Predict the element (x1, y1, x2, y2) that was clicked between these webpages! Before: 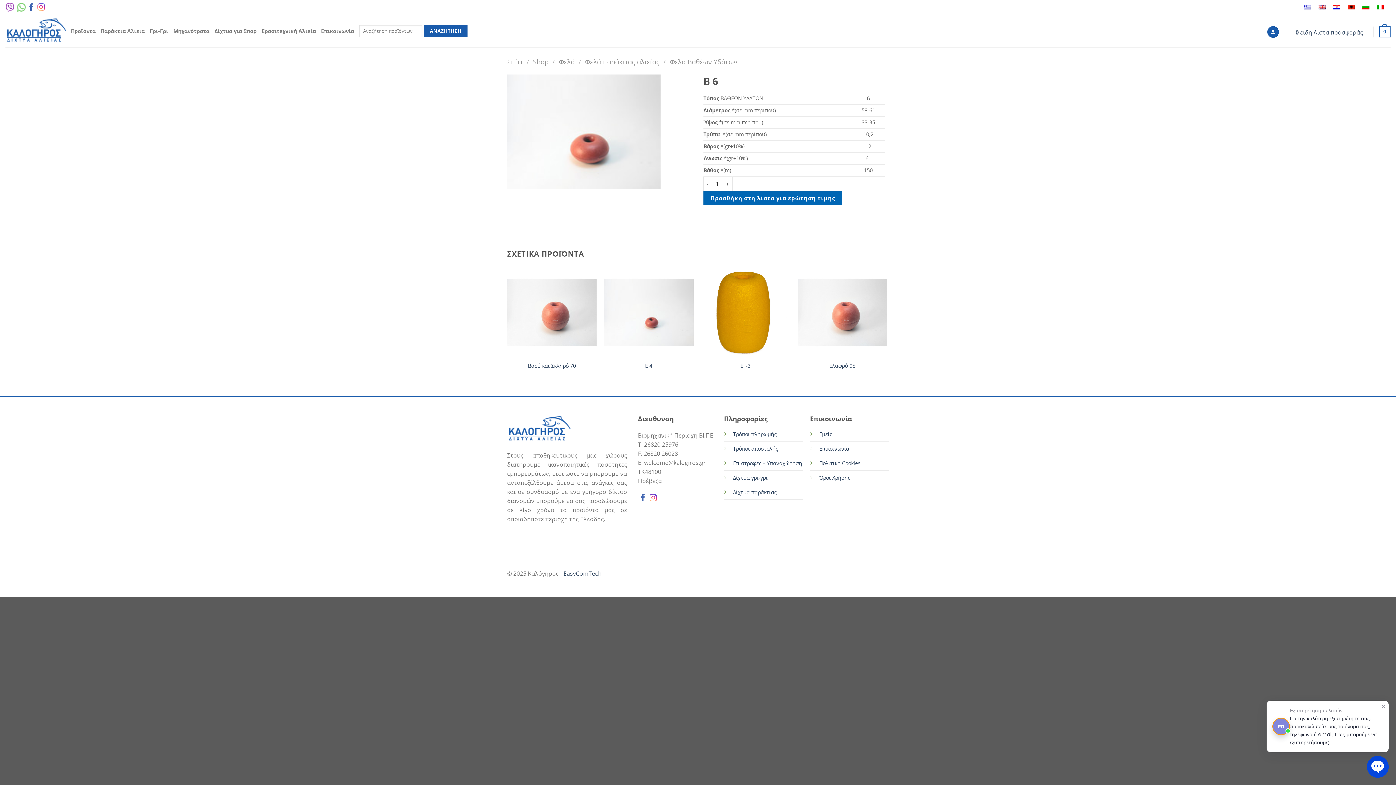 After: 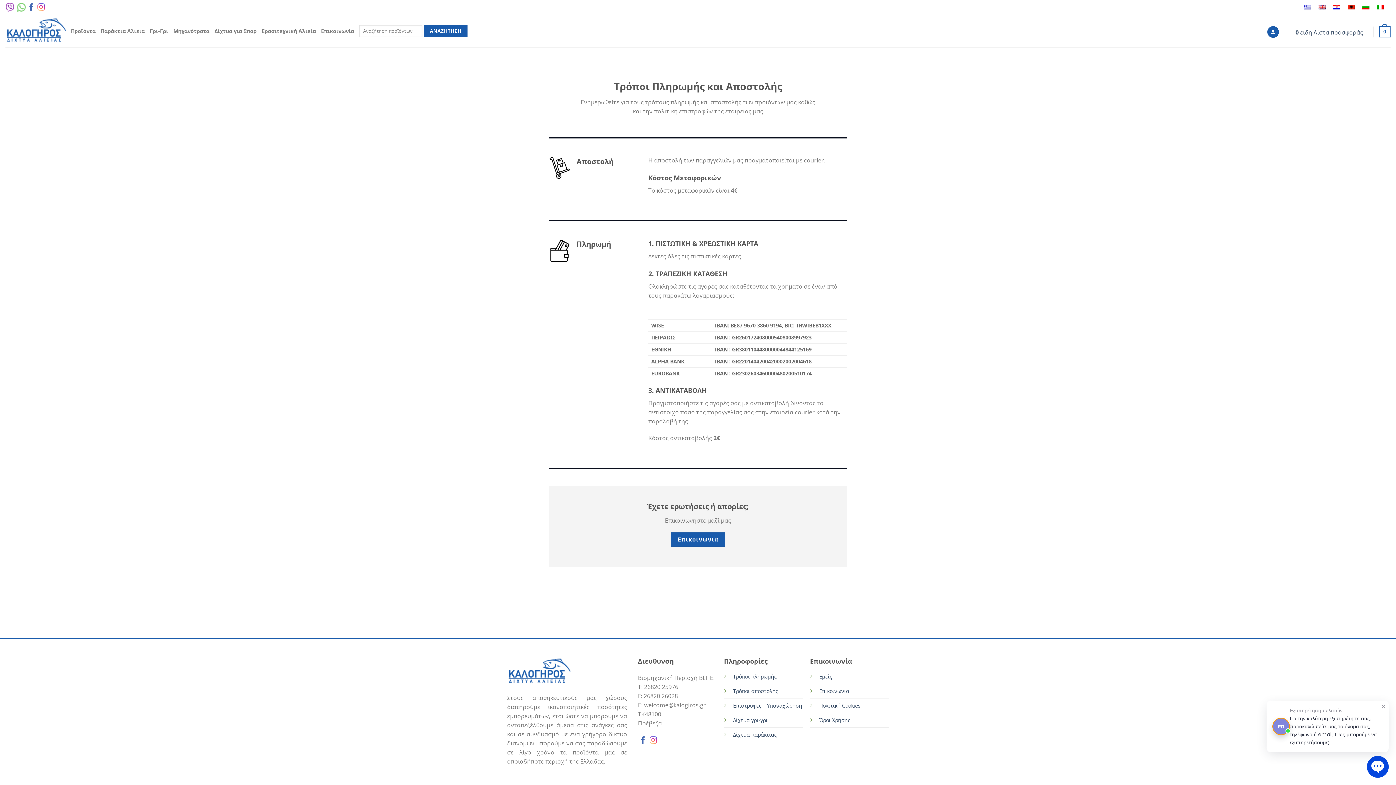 Action: bbox: (733, 430, 776, 437) label: Τρόποι πληρωμής